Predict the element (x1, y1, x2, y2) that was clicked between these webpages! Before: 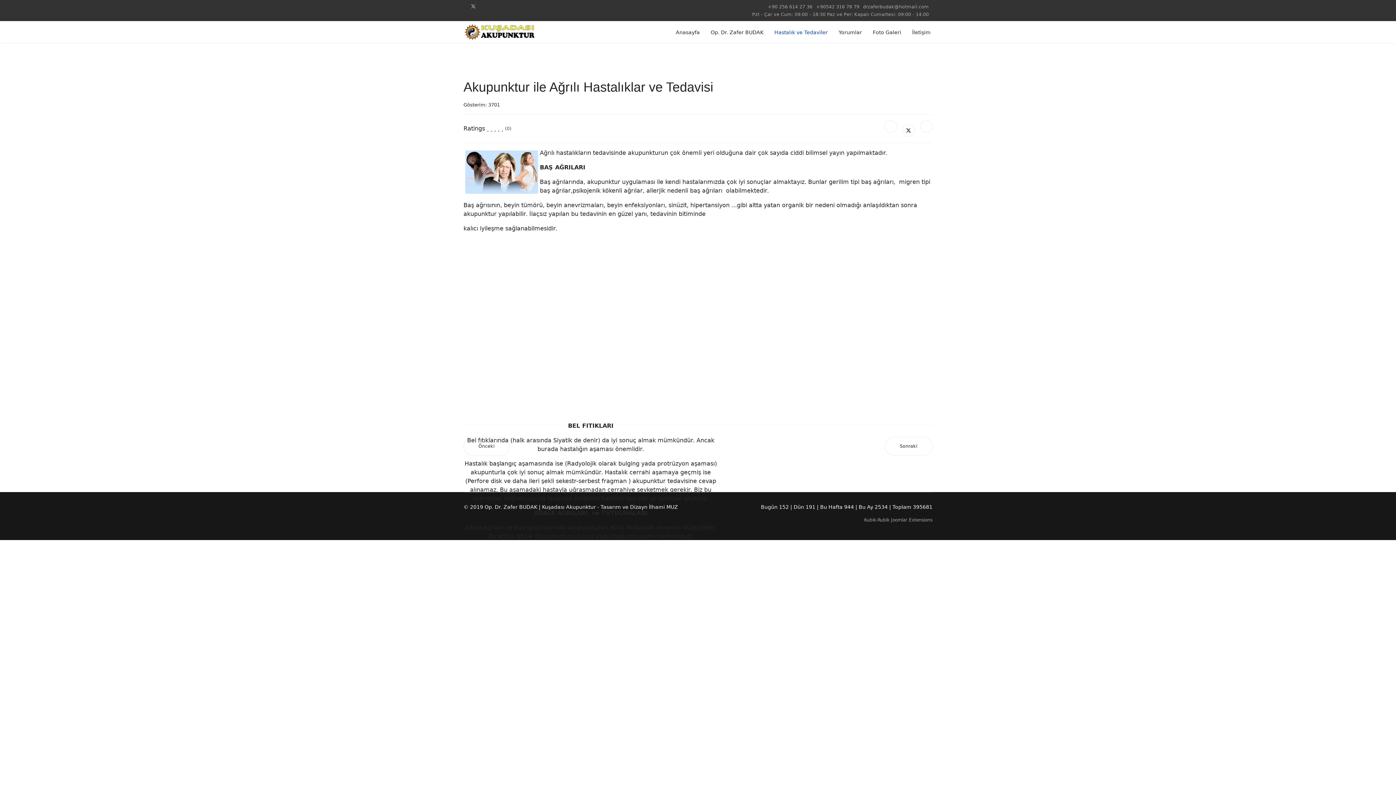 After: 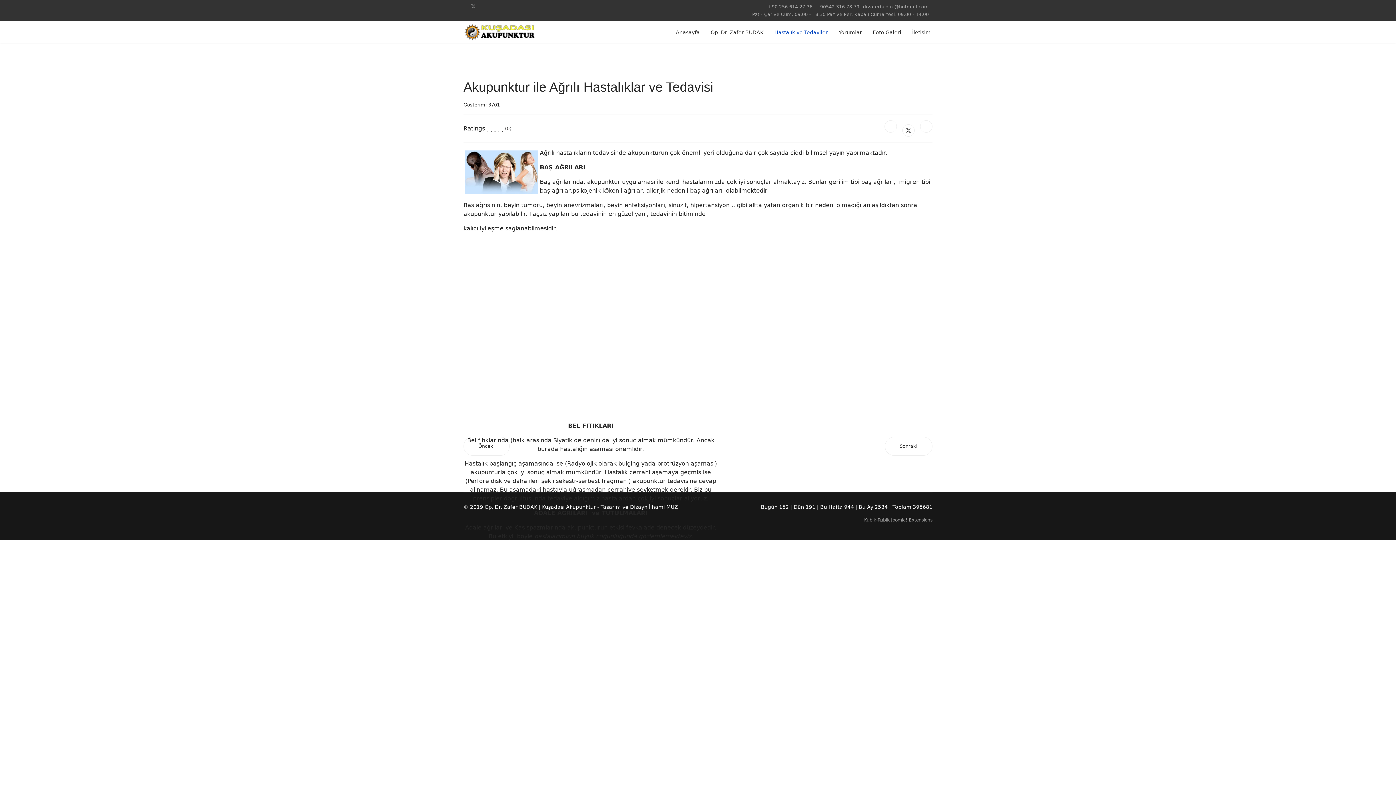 Action: label: drzaferbudak@hotmail.com bbox: (863, 4, 929, 9)